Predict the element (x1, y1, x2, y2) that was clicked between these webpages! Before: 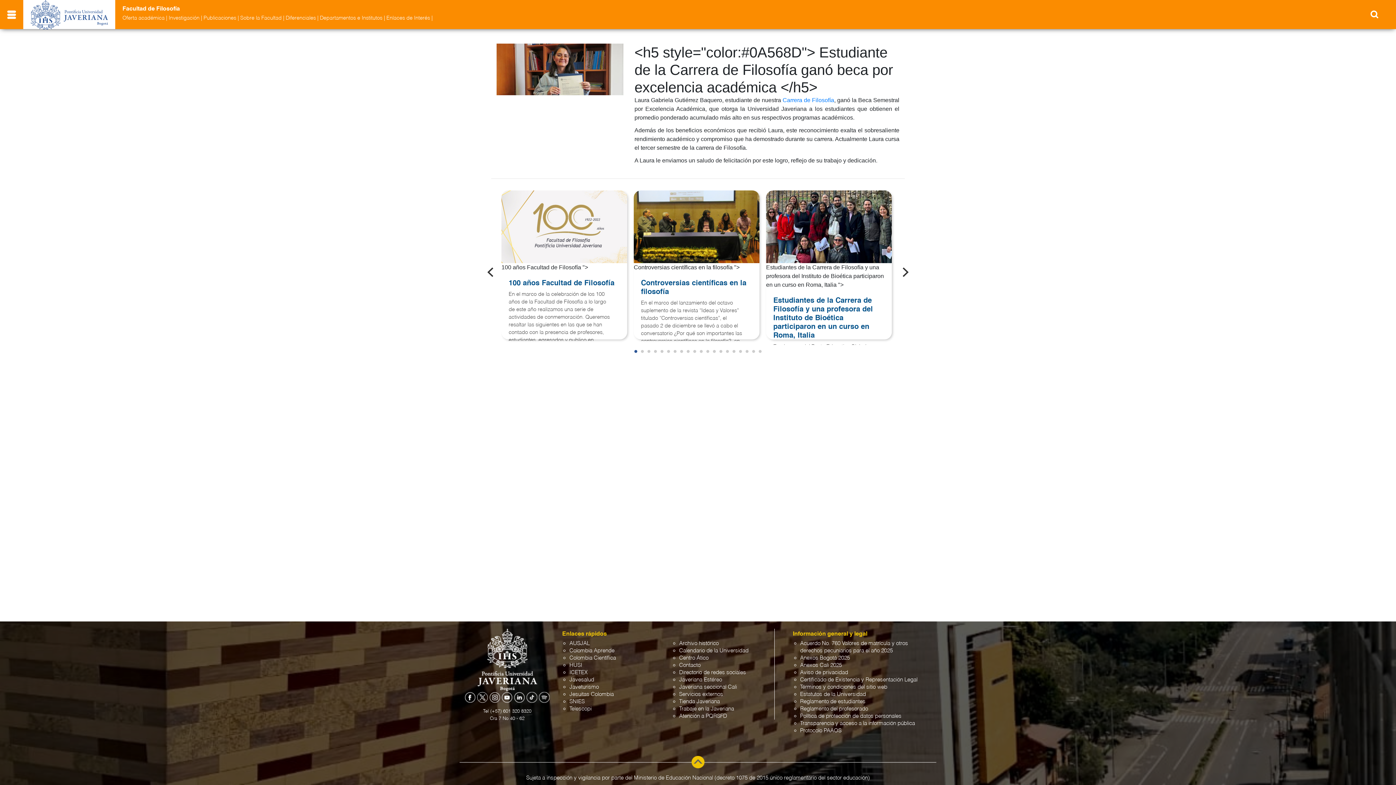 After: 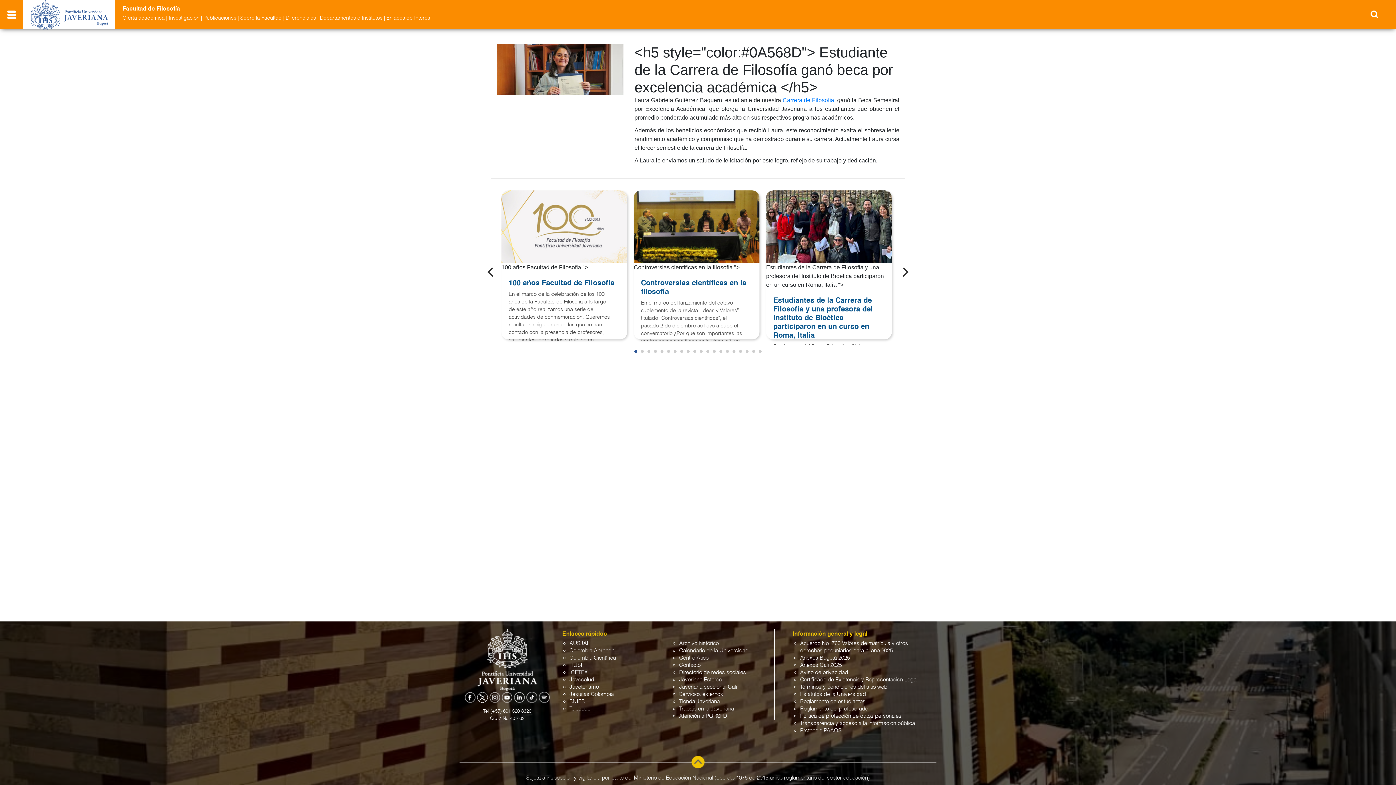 Action: label: Centro Ático bbox: (679, 655, 708, 661)